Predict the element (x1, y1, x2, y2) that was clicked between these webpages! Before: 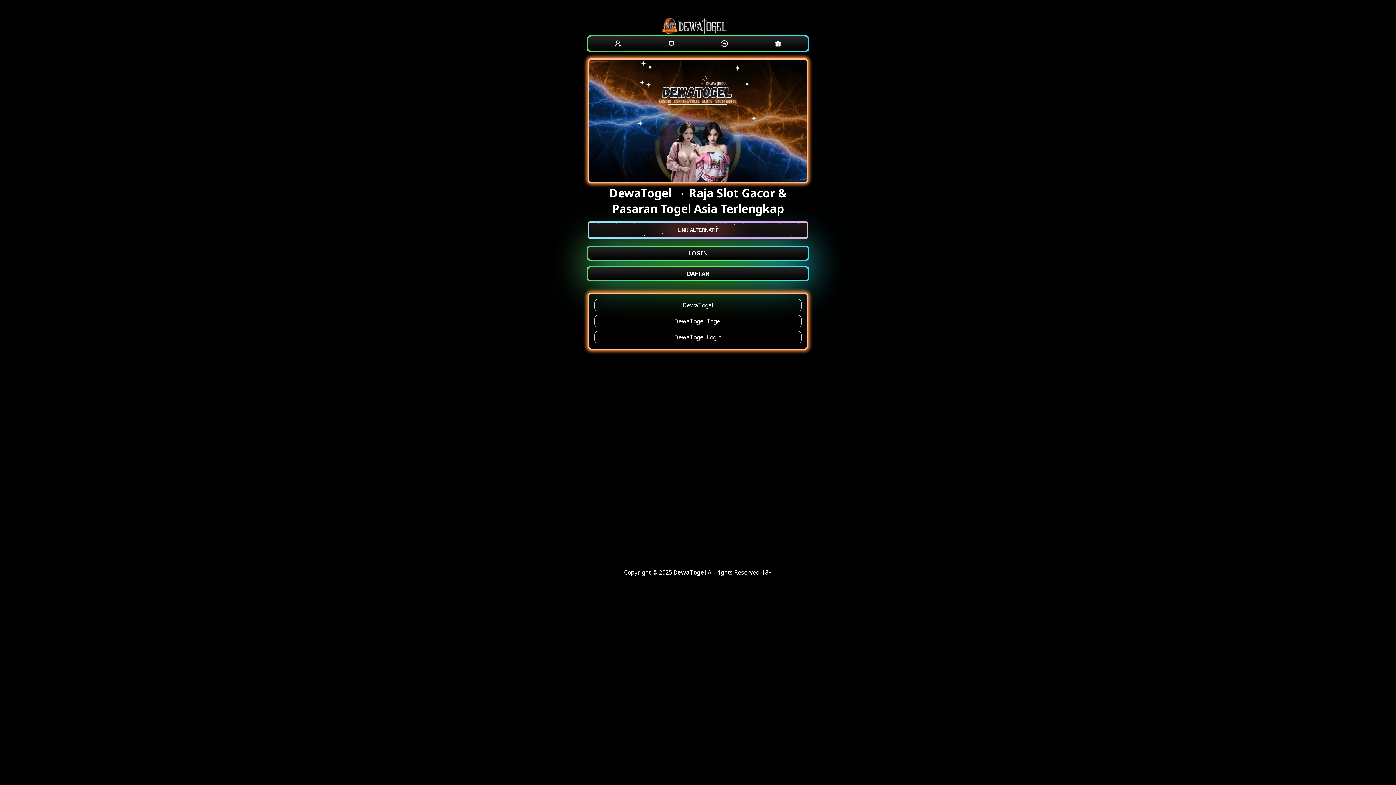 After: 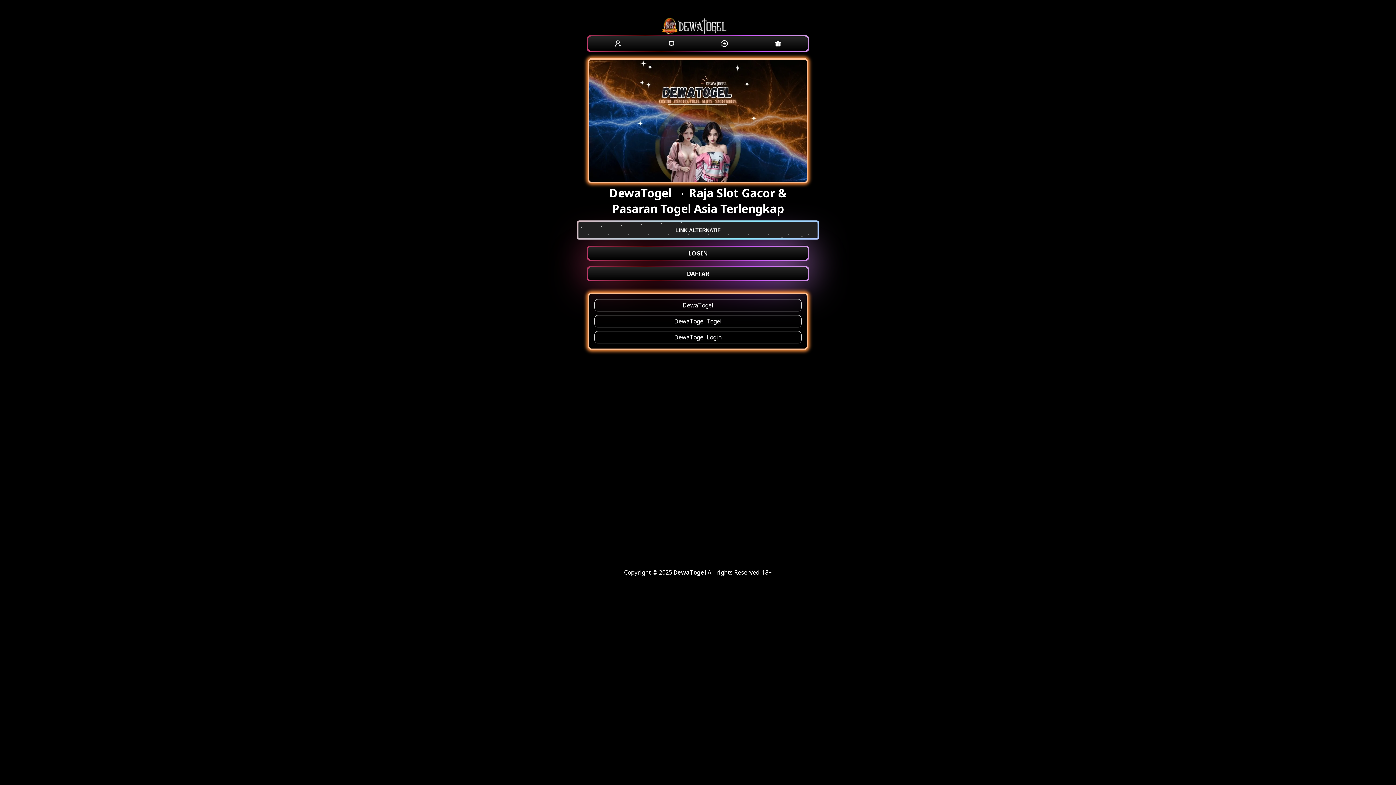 Action: label: LINK ALTERNATIF bbox: (588, 221, 808, 239)